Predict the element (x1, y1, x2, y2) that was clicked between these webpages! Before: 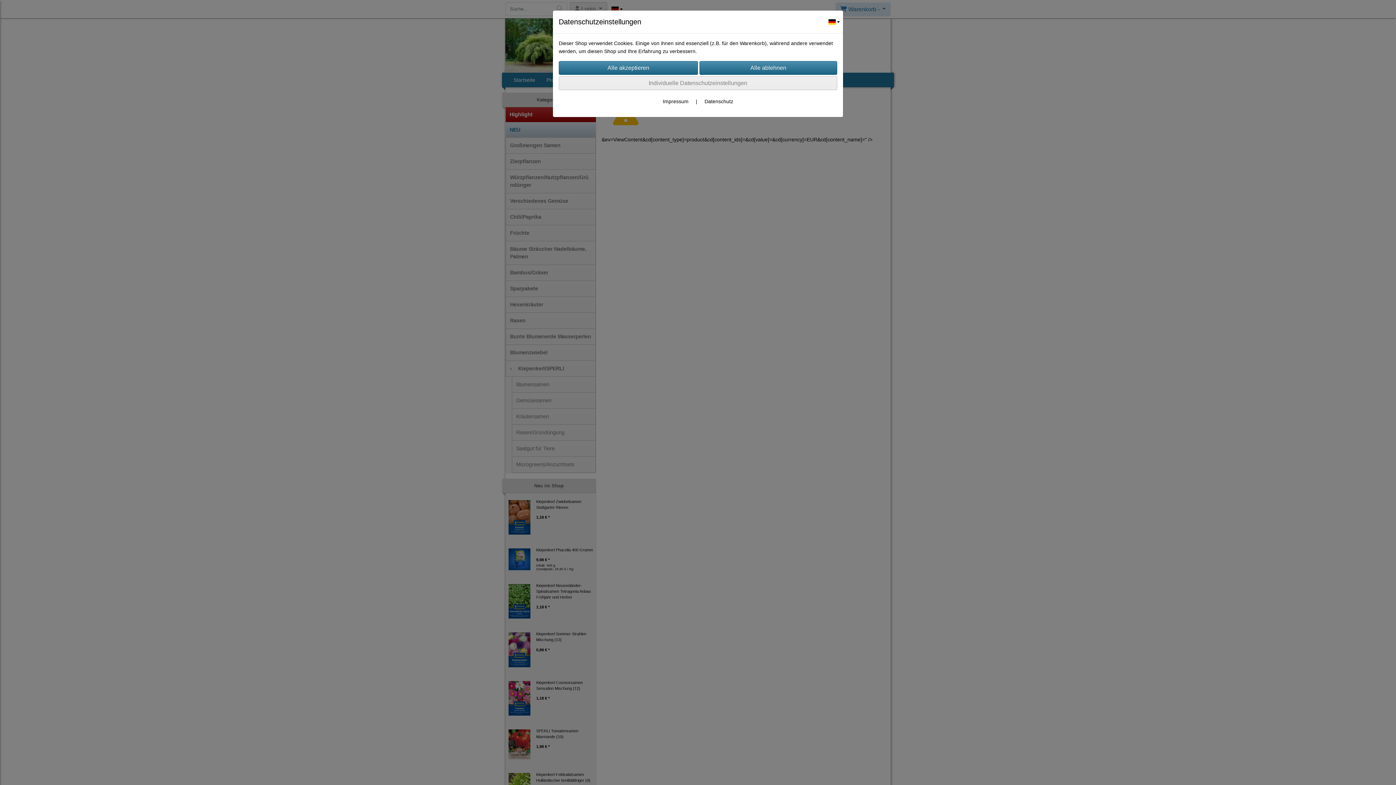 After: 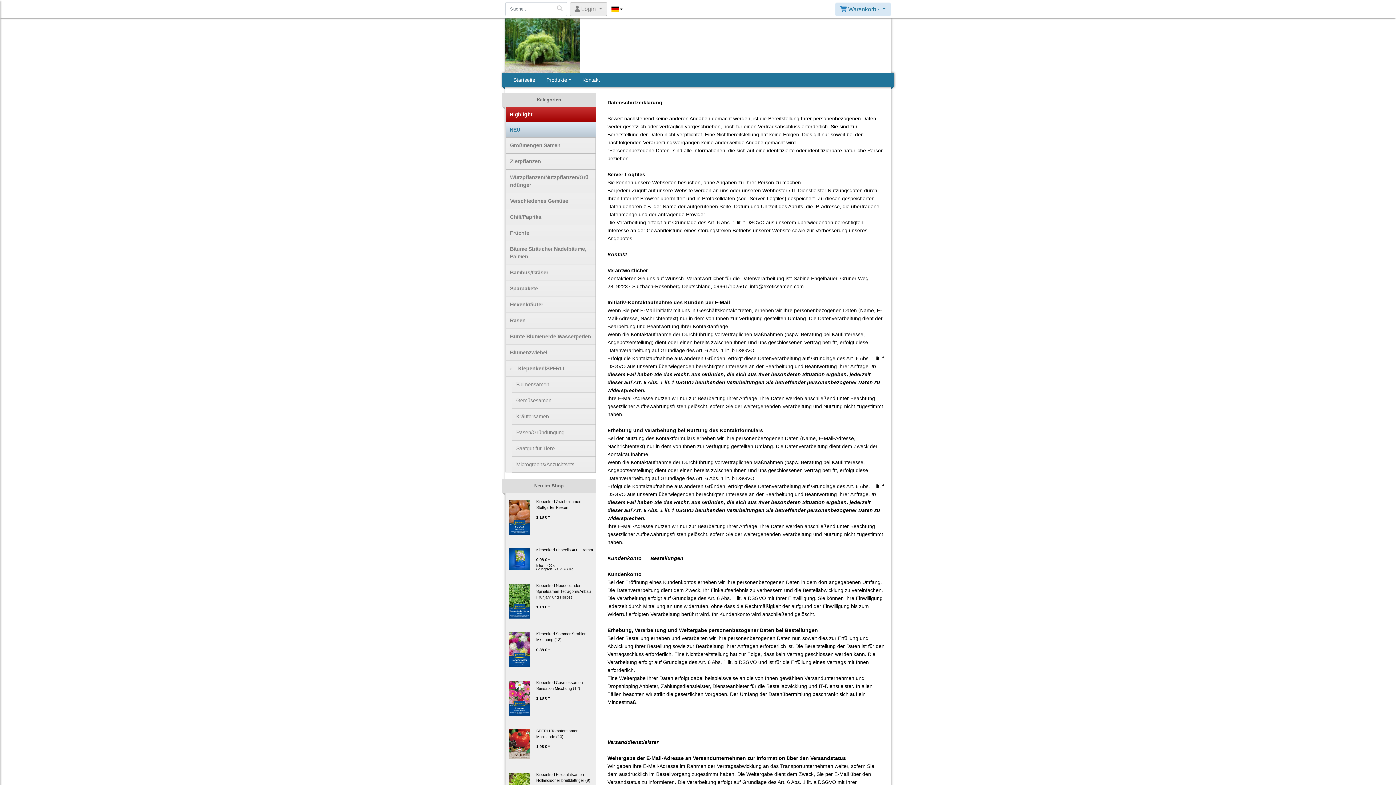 Action: label: Datenschutz bbox: (704, 98, 733, 104)